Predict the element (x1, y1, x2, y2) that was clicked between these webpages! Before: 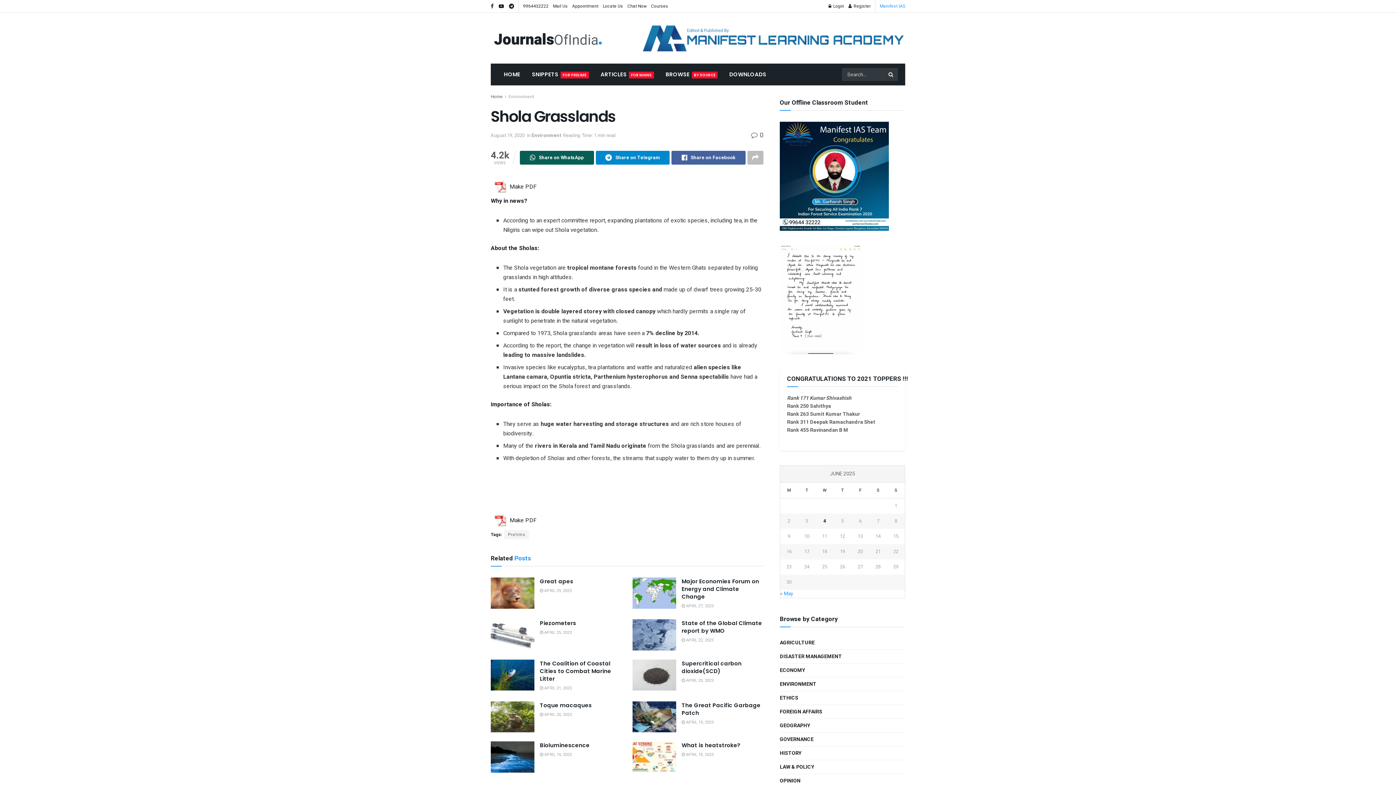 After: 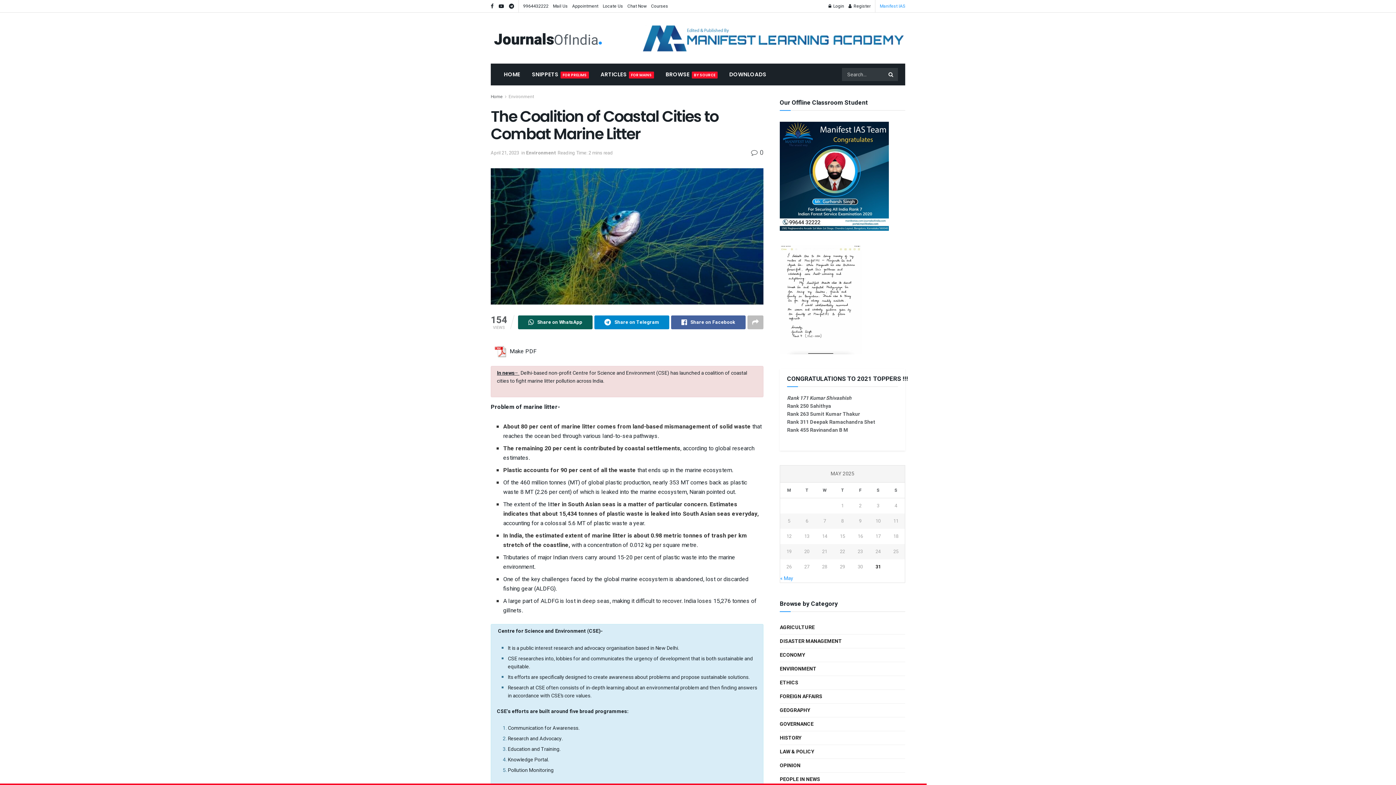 Action: bbox: (540, 685, 572, 691) label:  APRIL 21, 2023